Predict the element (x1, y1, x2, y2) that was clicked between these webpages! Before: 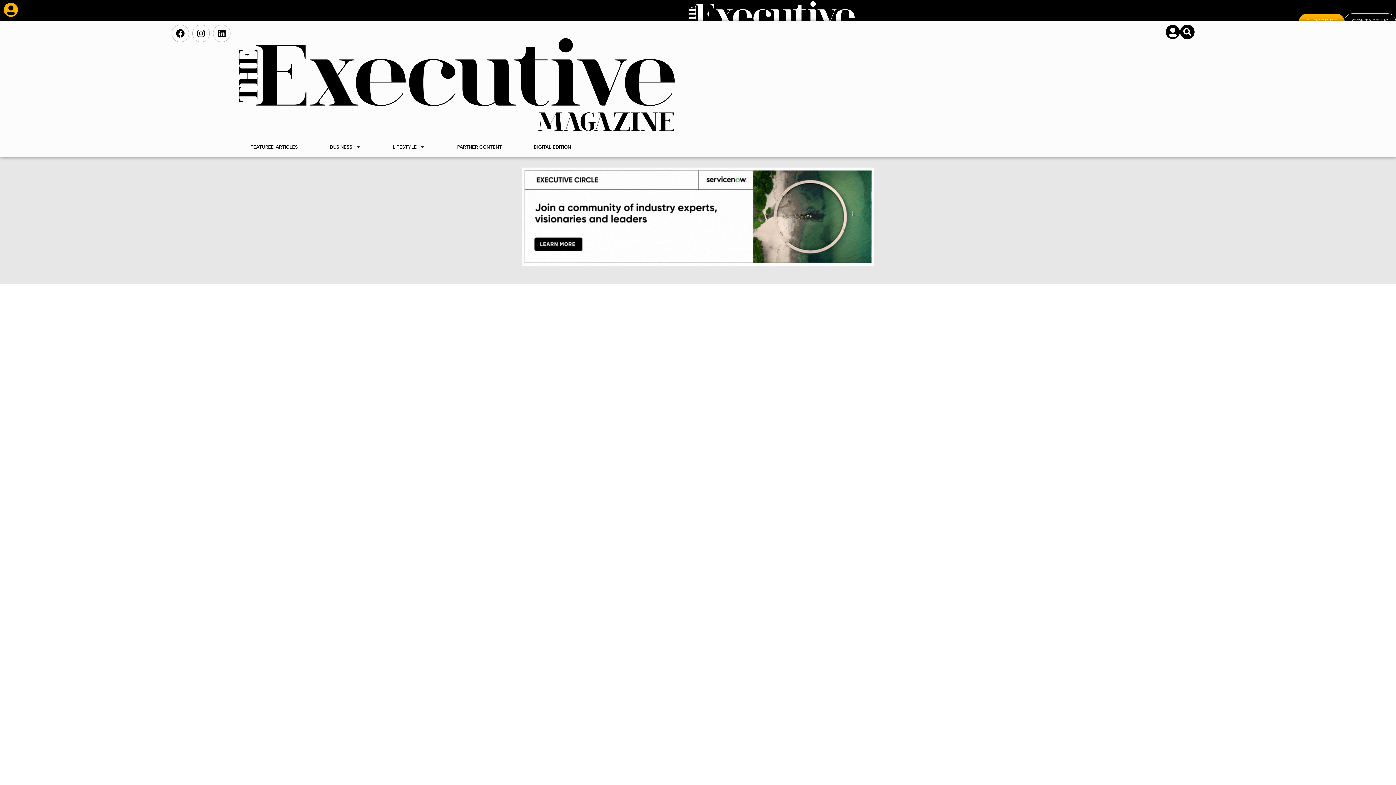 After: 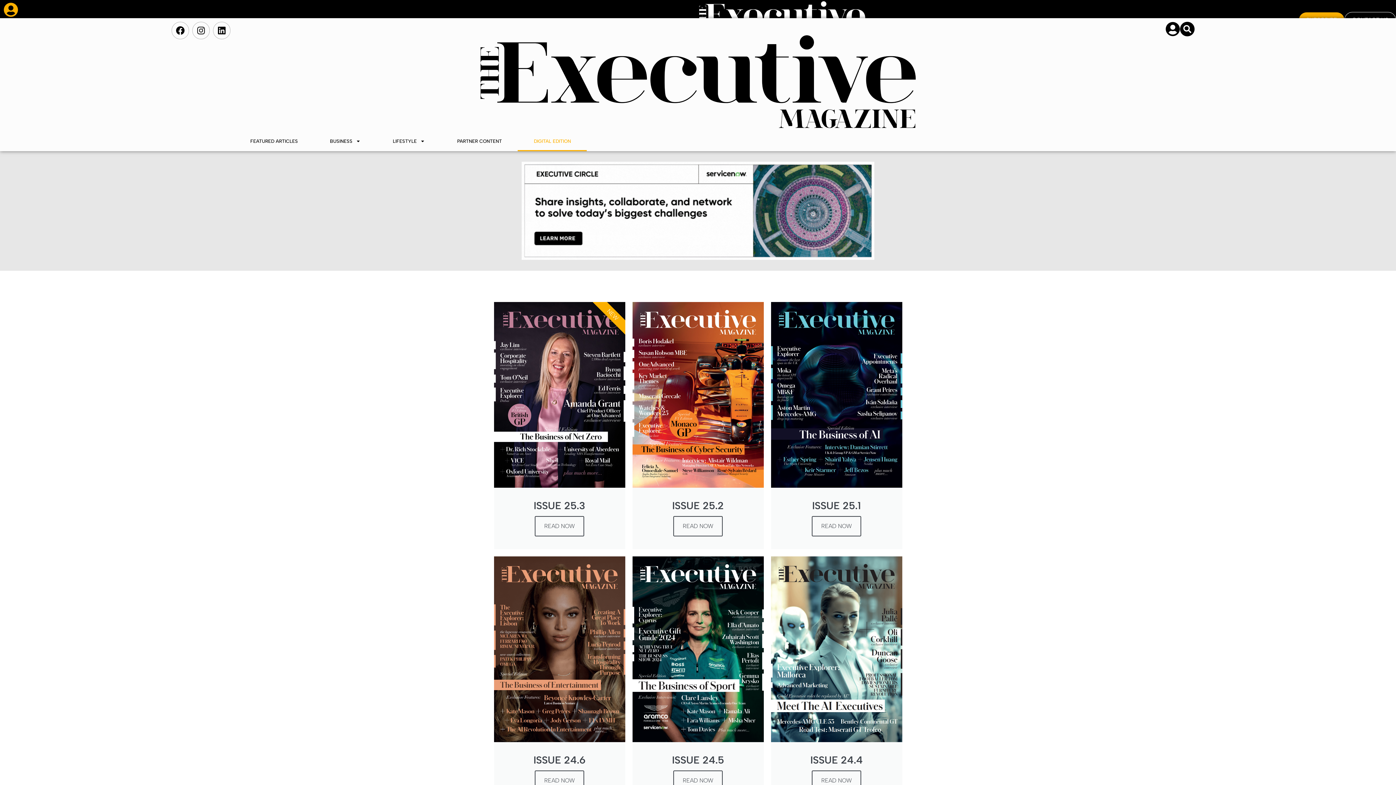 Action: label: DIGITAL EDITION bbox: (517, 137, 587, 157)